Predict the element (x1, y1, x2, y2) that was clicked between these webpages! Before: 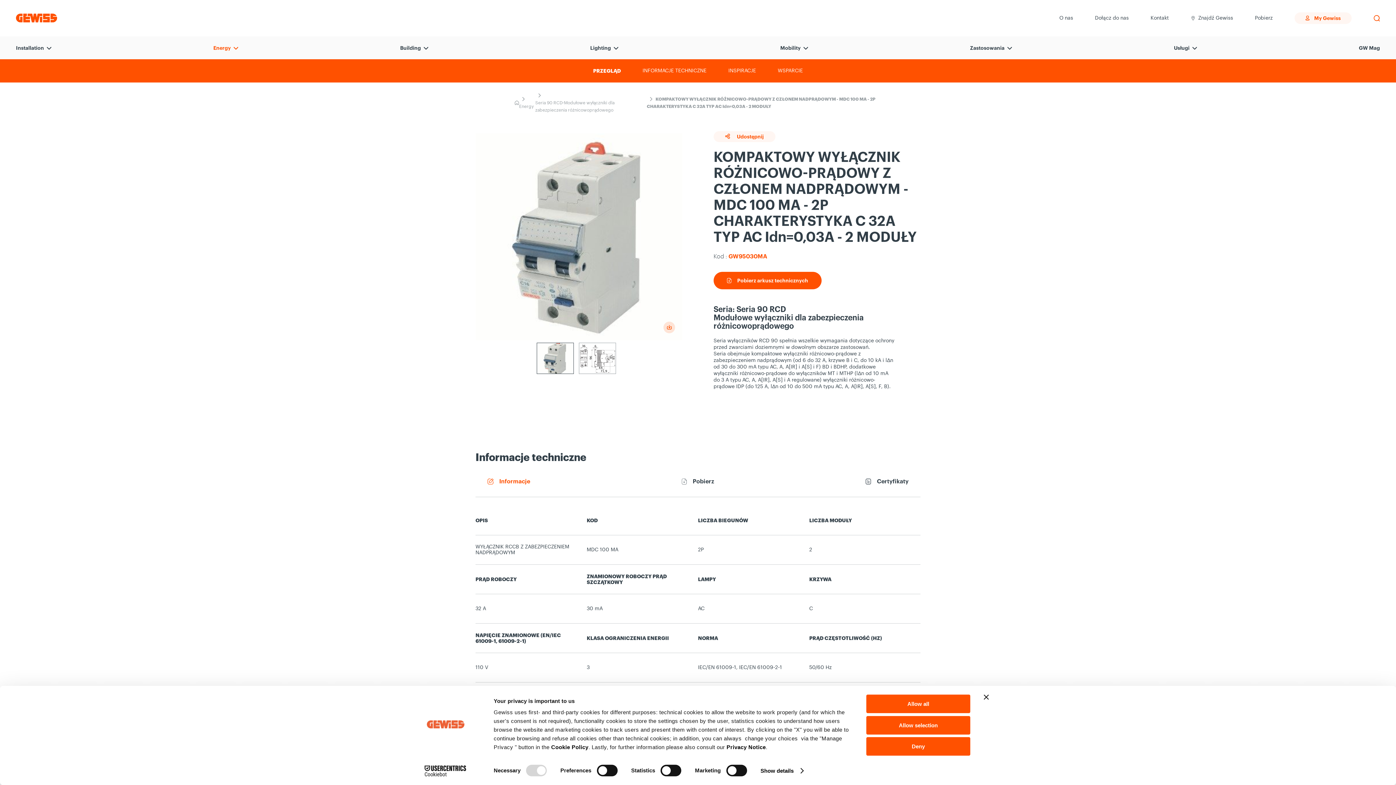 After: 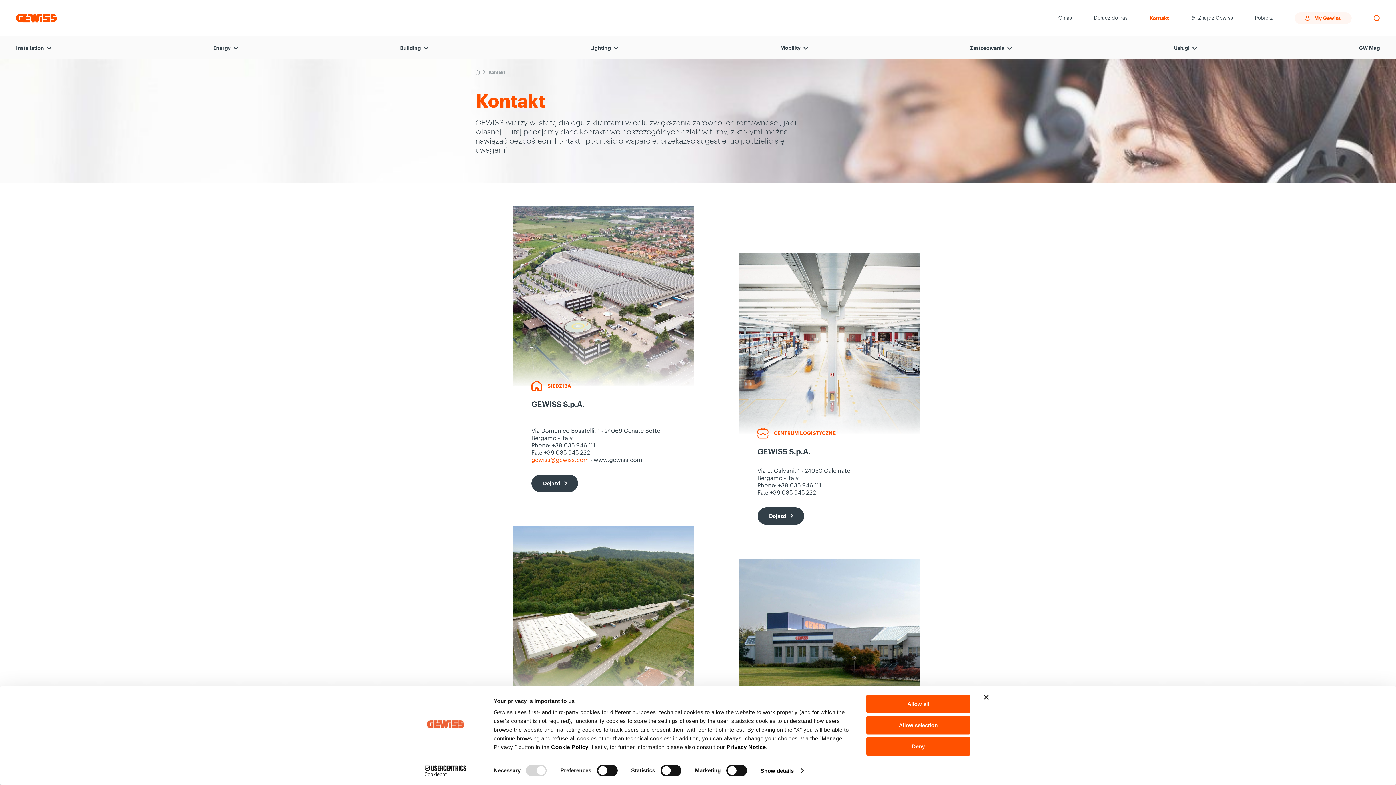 Action: label: Kontakt bbox: (1150, 12, 1169, 24)